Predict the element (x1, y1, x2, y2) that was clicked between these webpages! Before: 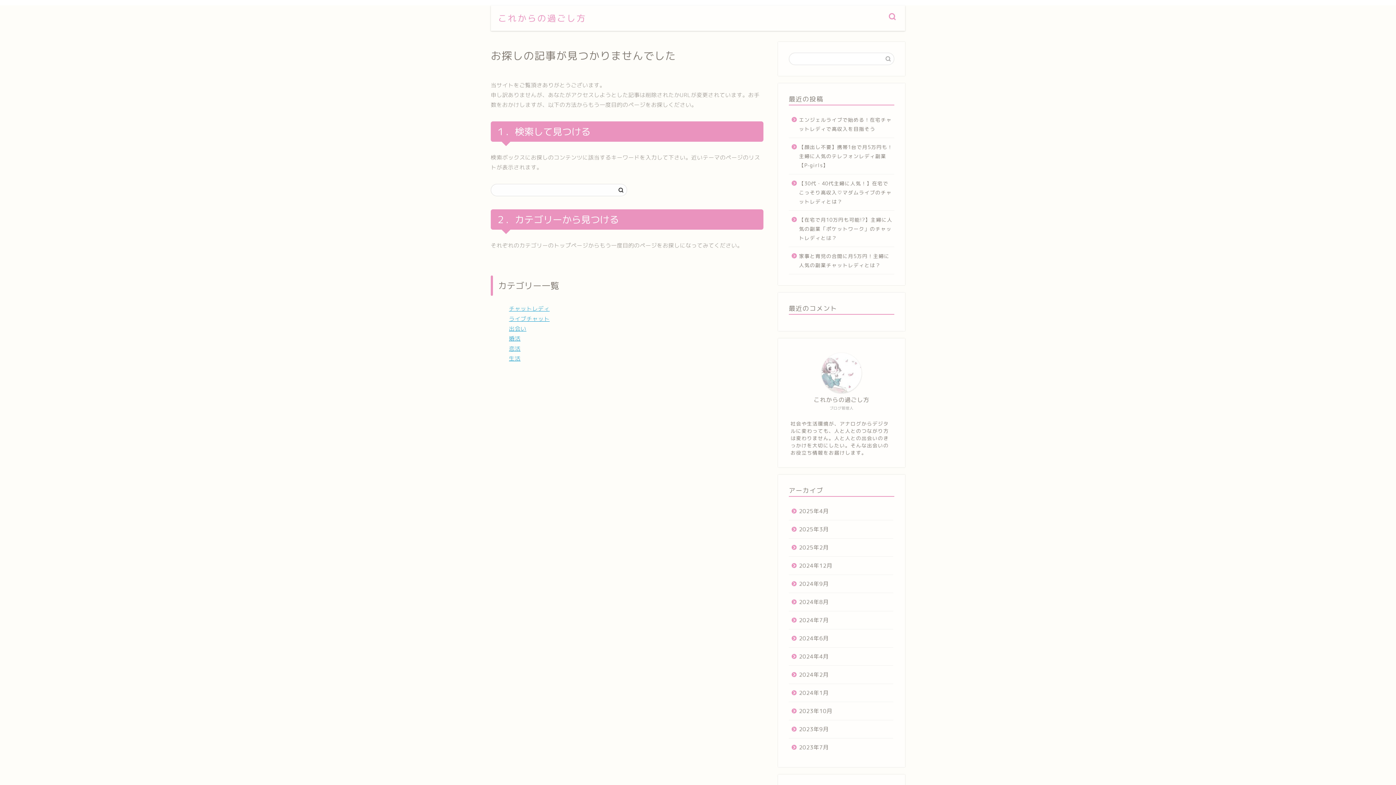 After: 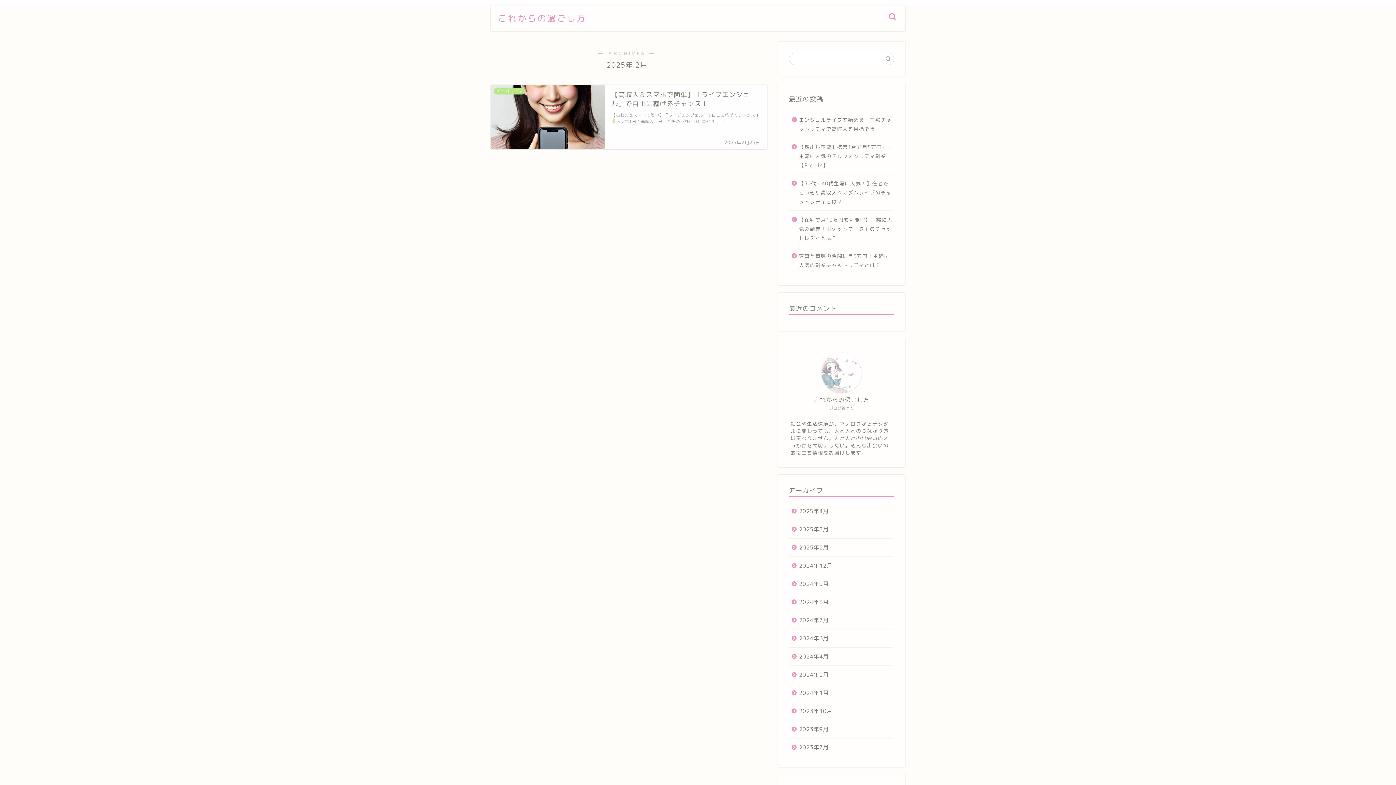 Action: label: 2025年2月 bbox: (789, 538, 893, 557)